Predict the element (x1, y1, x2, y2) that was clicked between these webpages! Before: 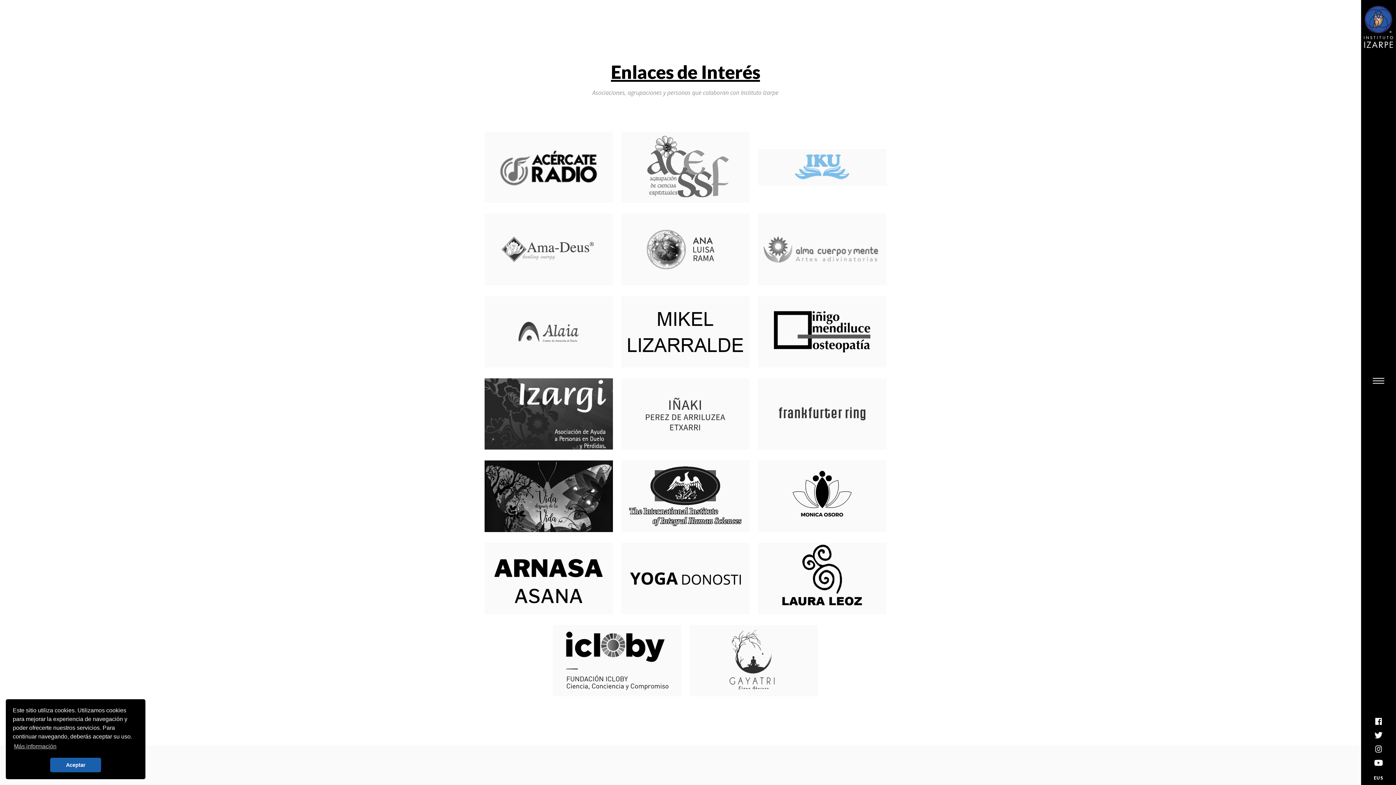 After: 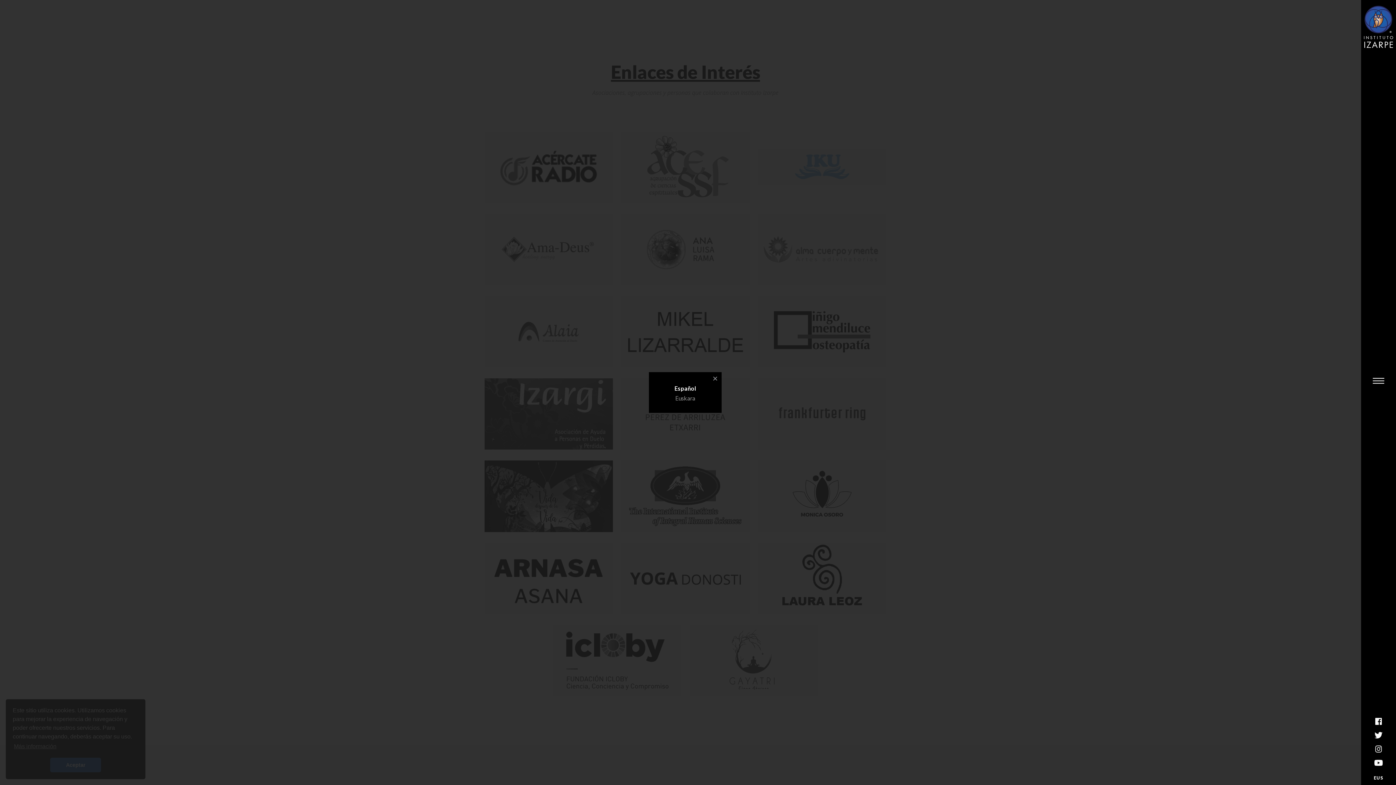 Action: bbox: (1361, 771, 1396, 782) label: EUS